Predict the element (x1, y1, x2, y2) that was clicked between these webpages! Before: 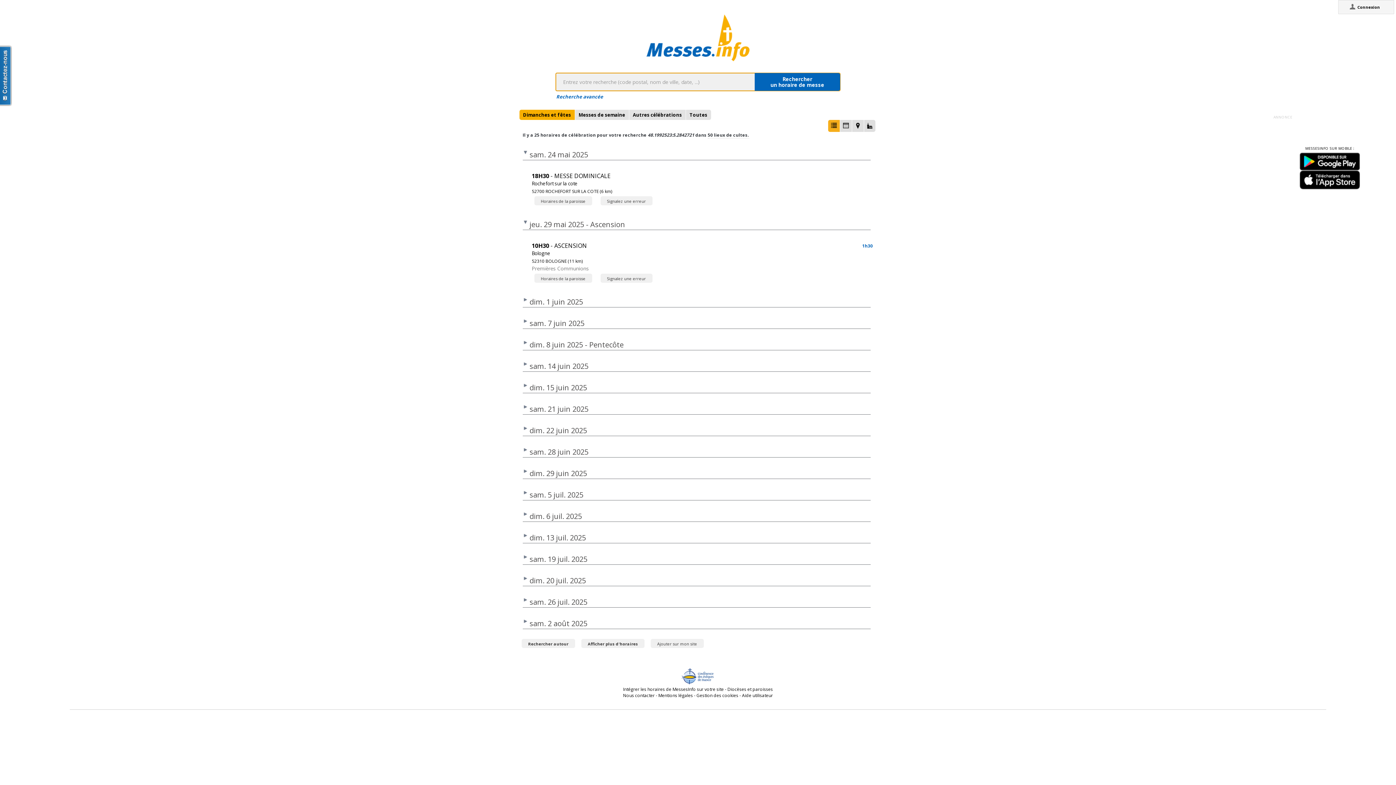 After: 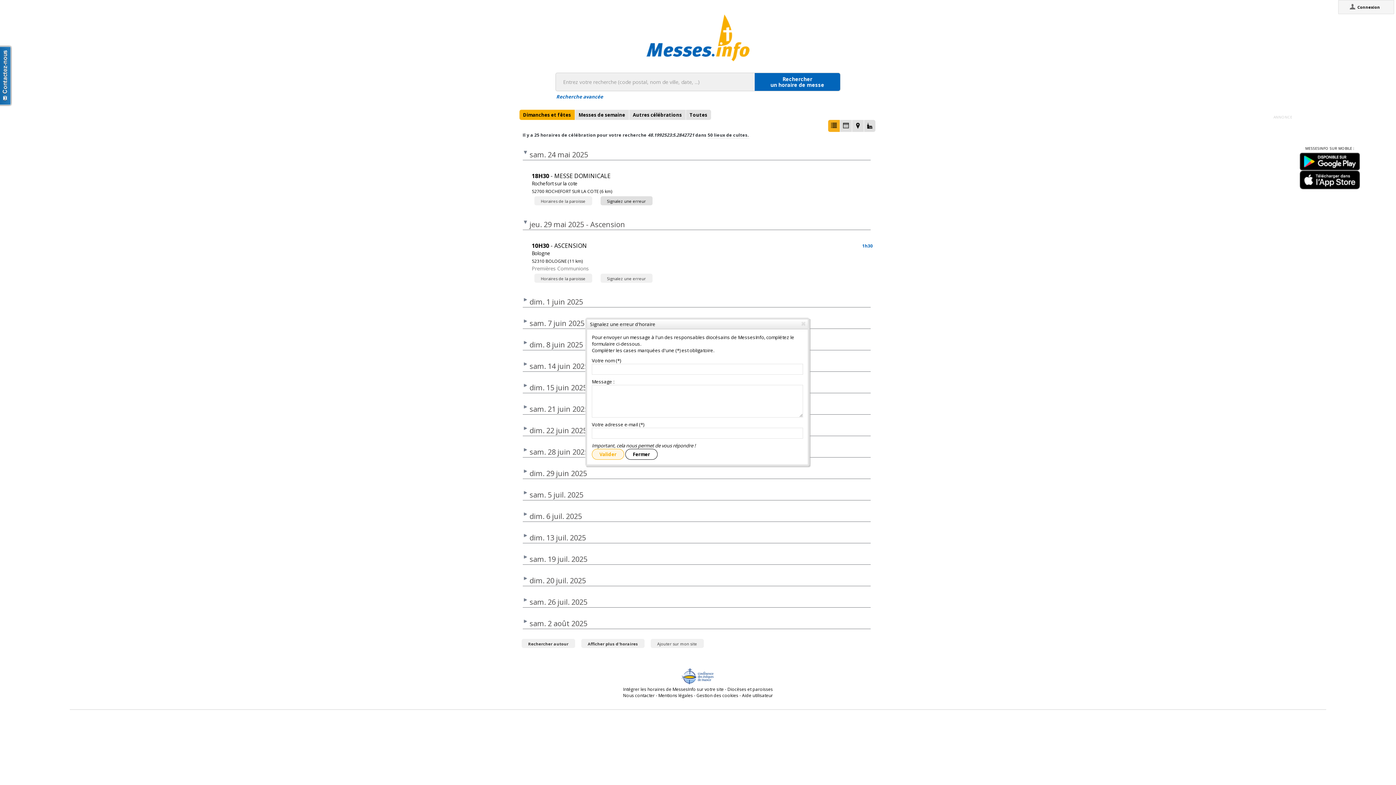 Action: bbox: (600, 196, 652, 205) label: Signalez une erreur